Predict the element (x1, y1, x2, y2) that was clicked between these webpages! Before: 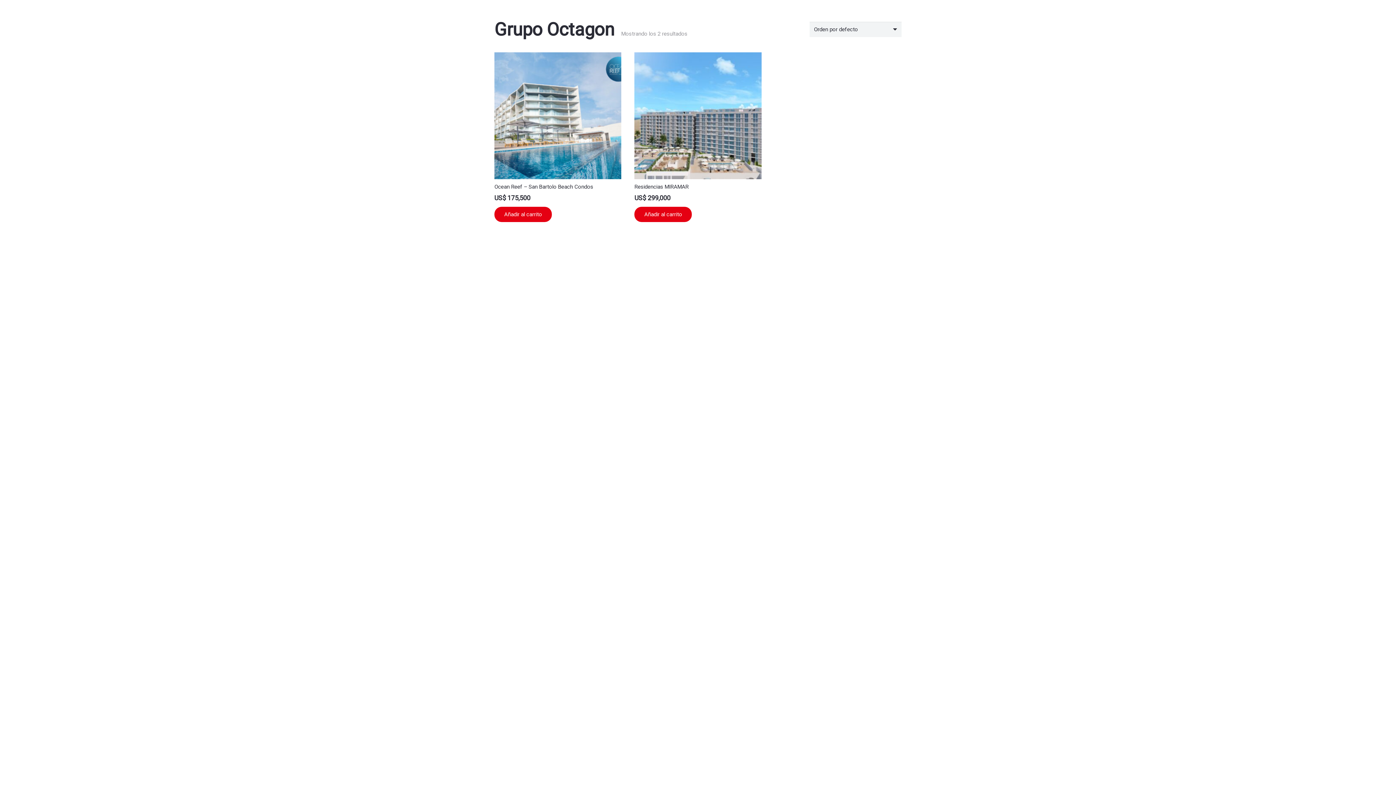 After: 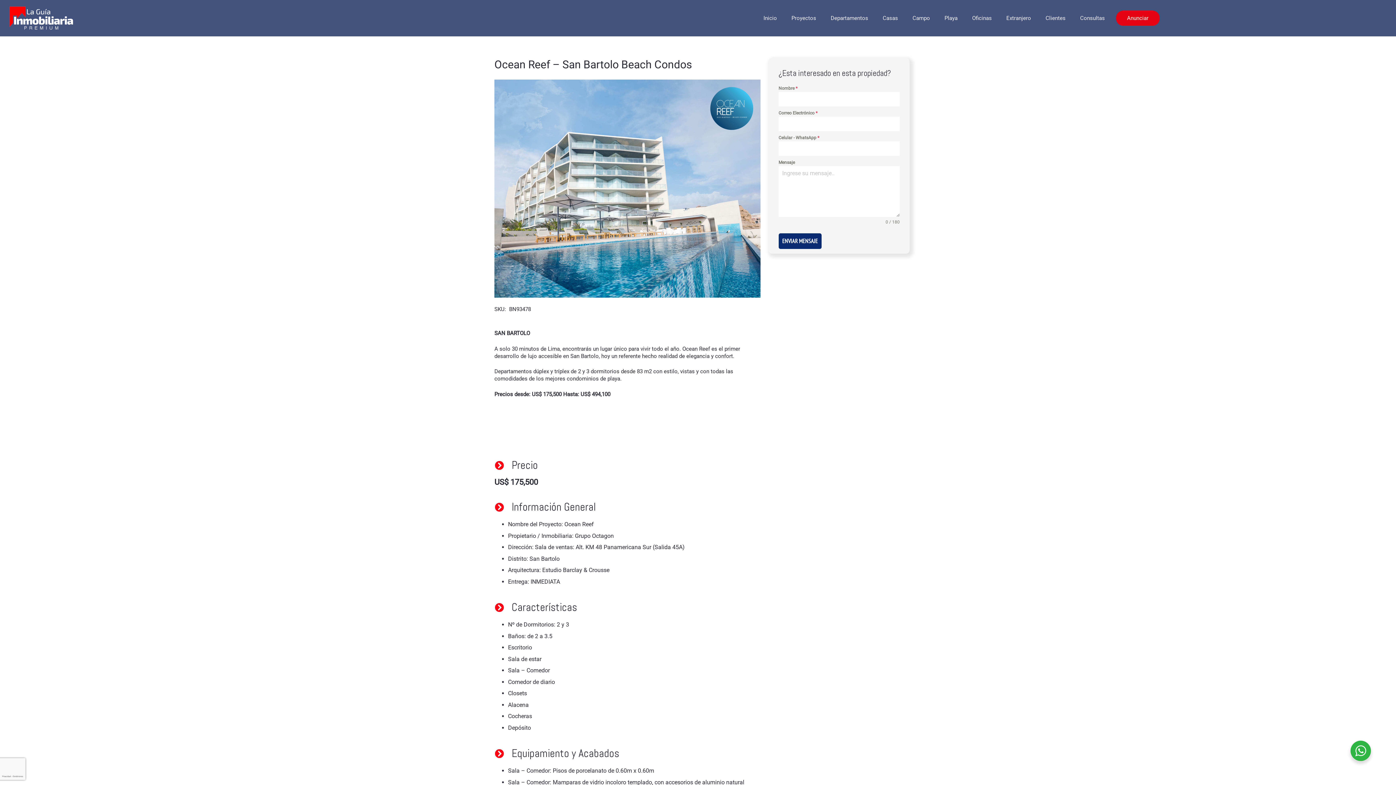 Action: label: Ocean Reef – San Bartolo Beach Condos
US$ 175,500 bbox: (494, 52, 621, 202)